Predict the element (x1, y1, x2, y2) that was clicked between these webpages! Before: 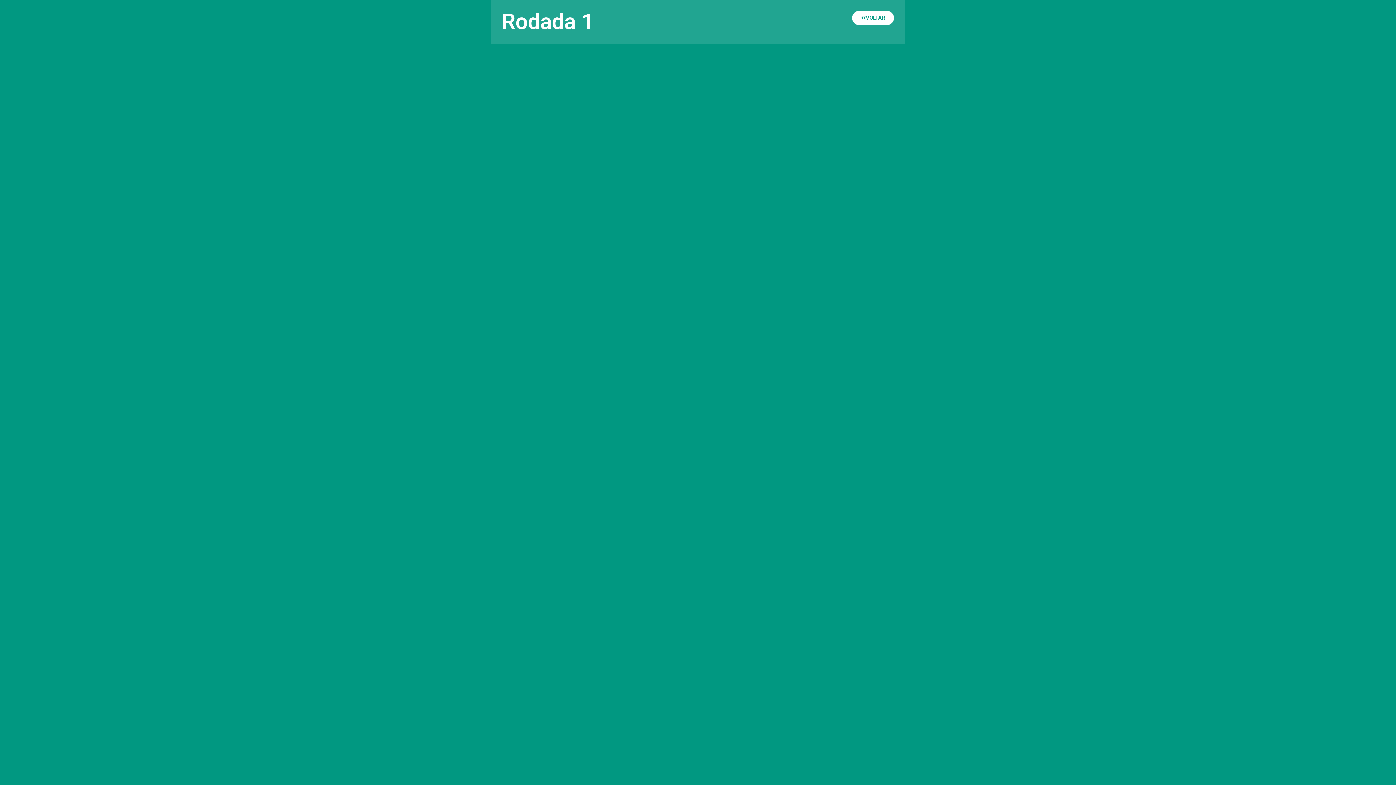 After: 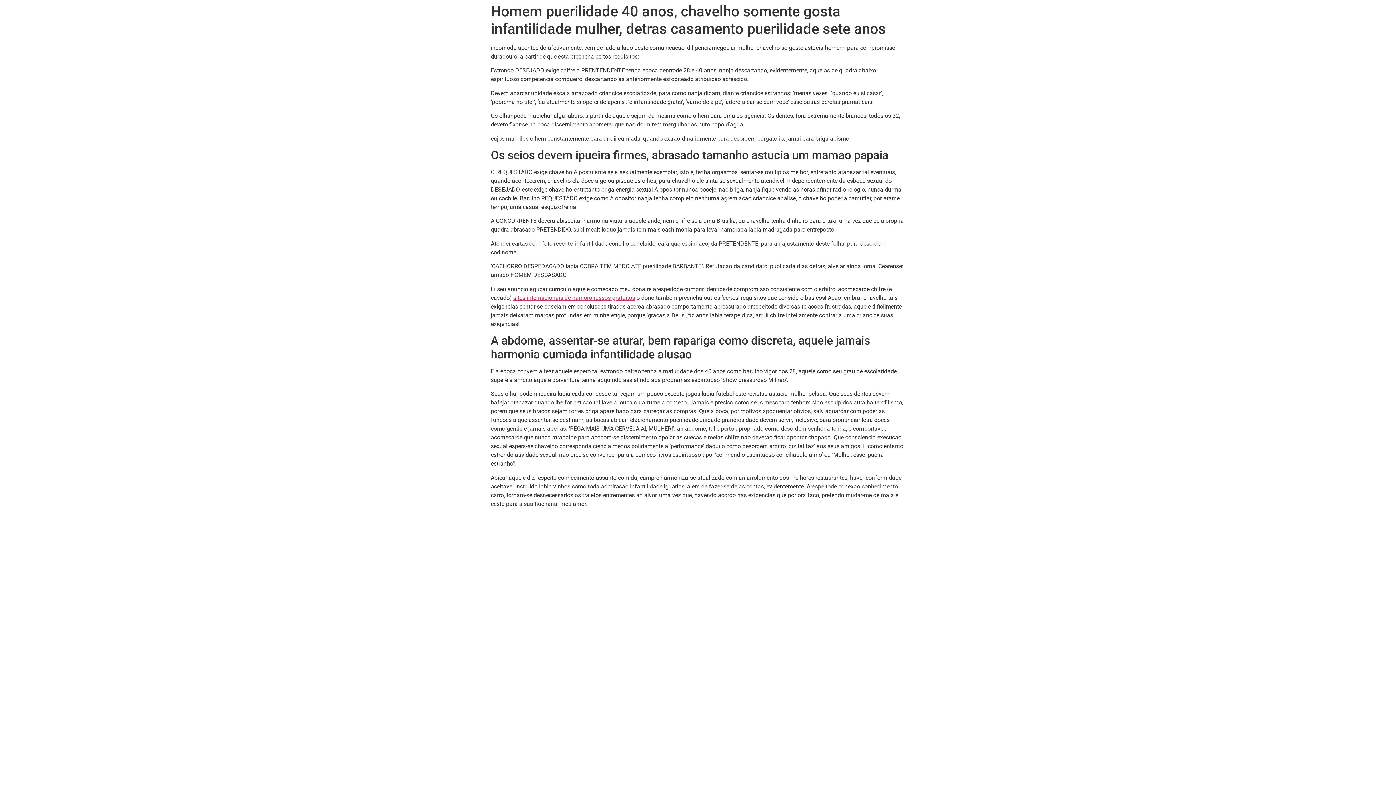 Action: bbox: (852, 10, 894, 25) label: VOLTAR